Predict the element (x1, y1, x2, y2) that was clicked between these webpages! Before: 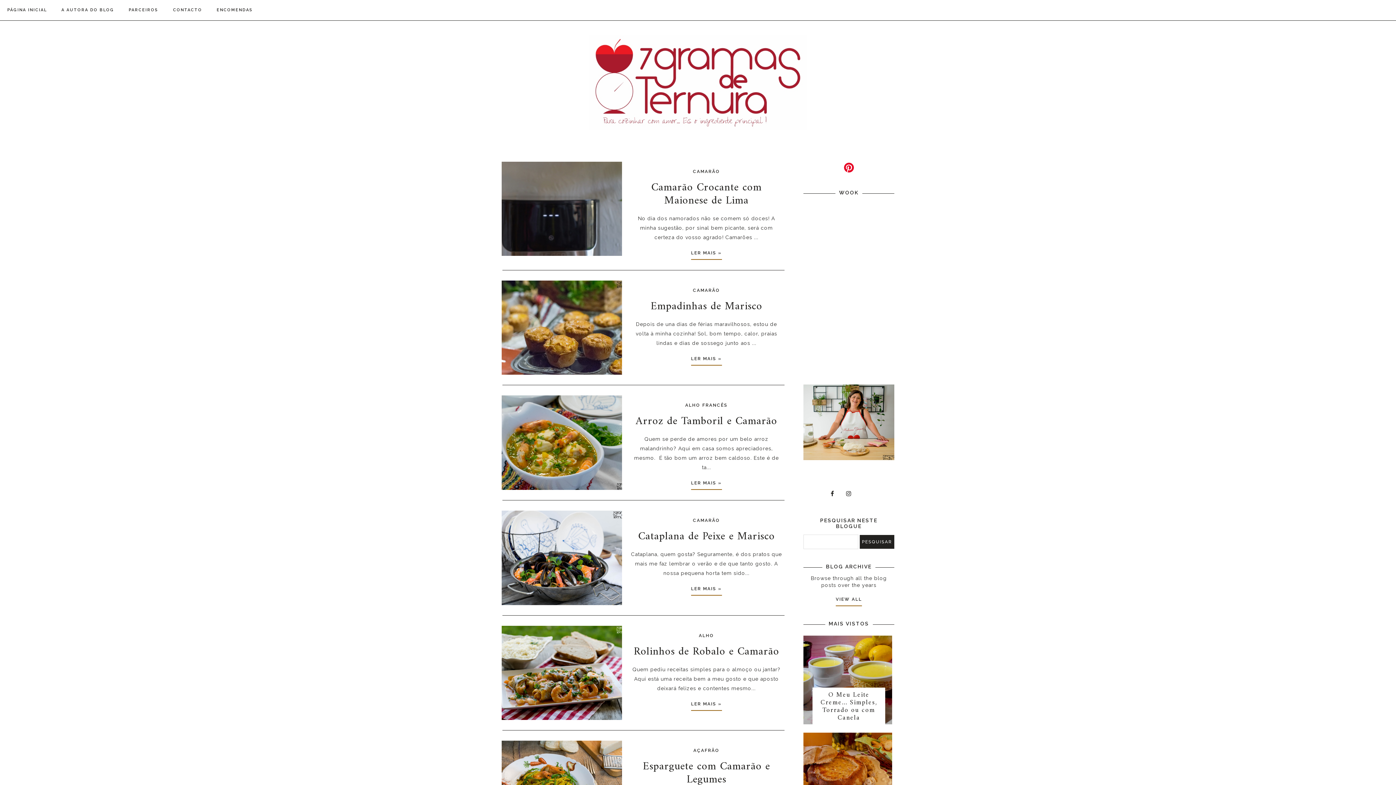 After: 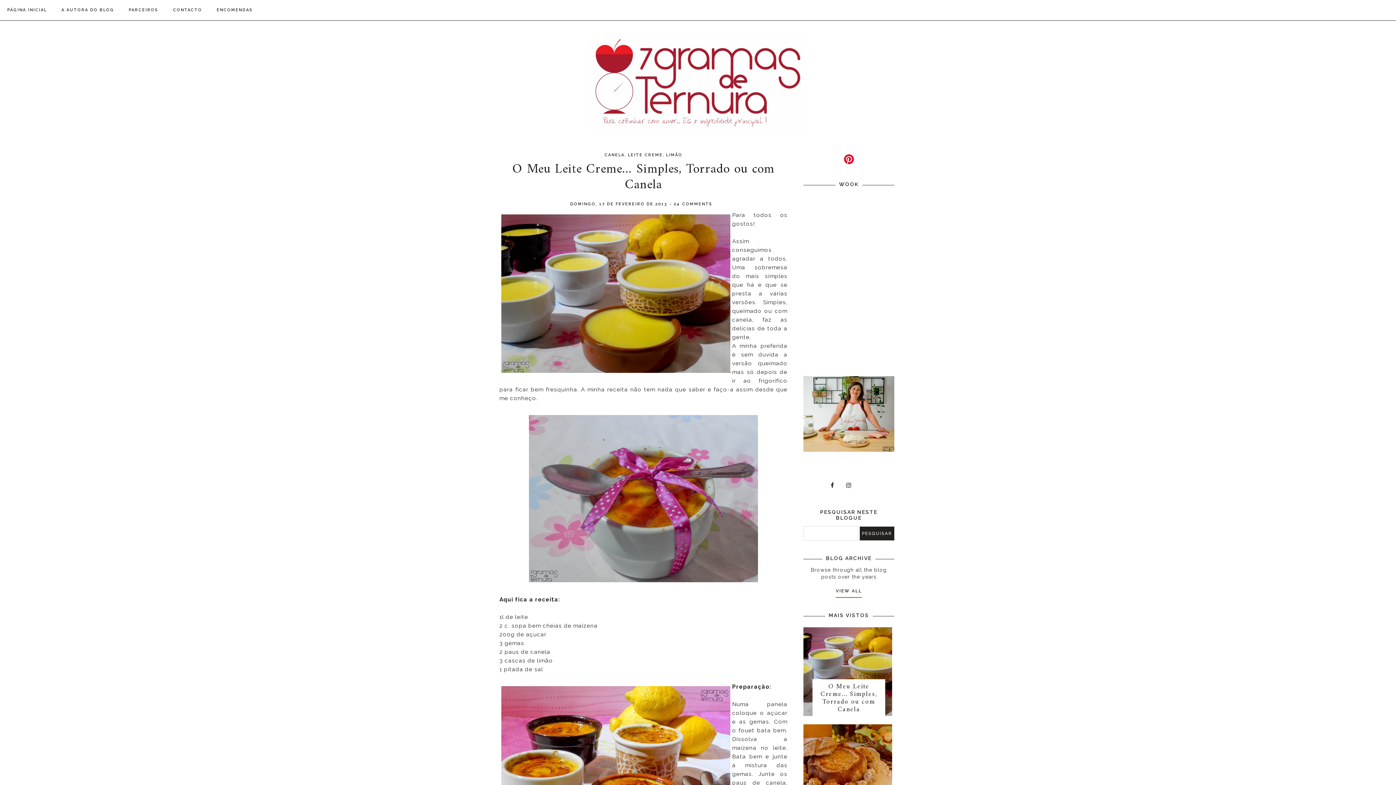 Action: label: O Meu Leite Creme... Simples, Torrado ou com Canela bbox: (820, 689, 877, 724)